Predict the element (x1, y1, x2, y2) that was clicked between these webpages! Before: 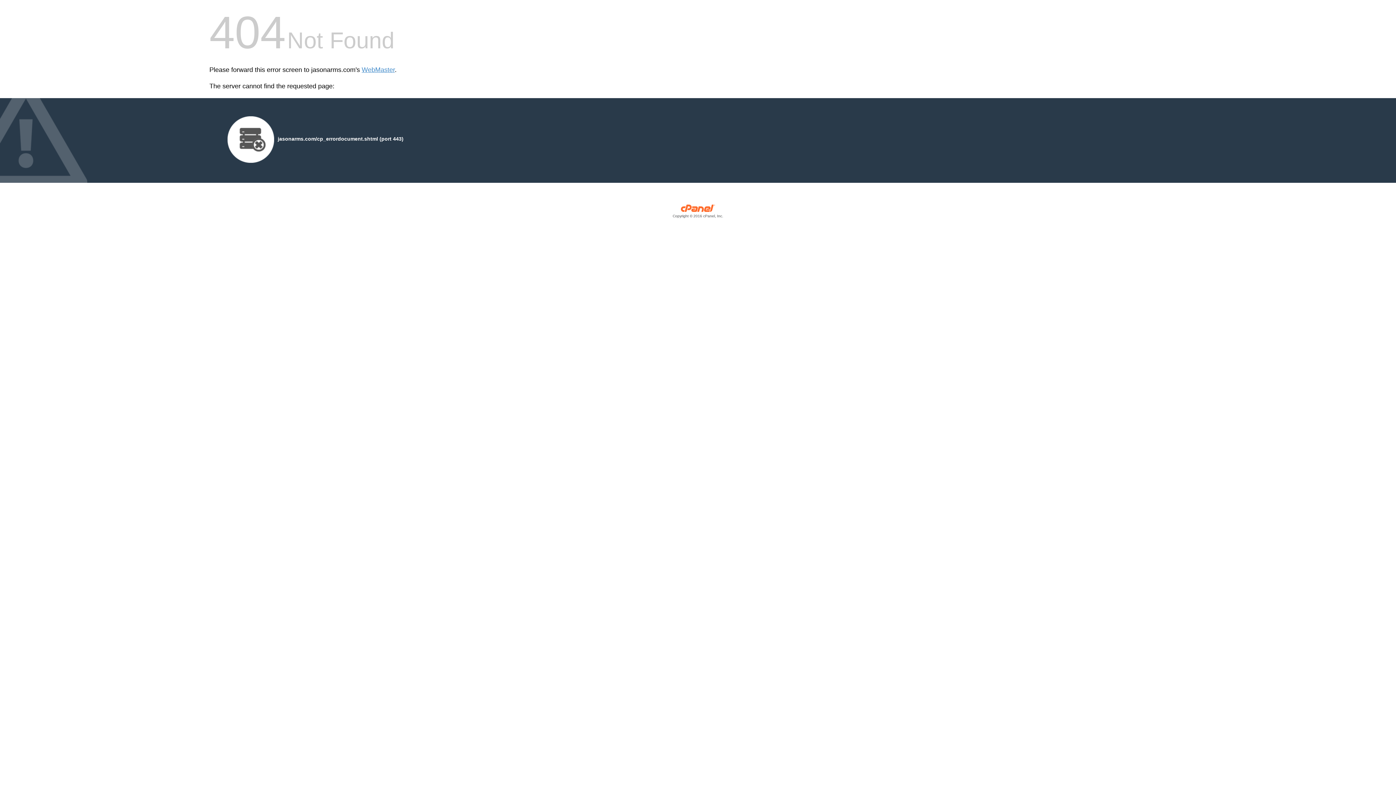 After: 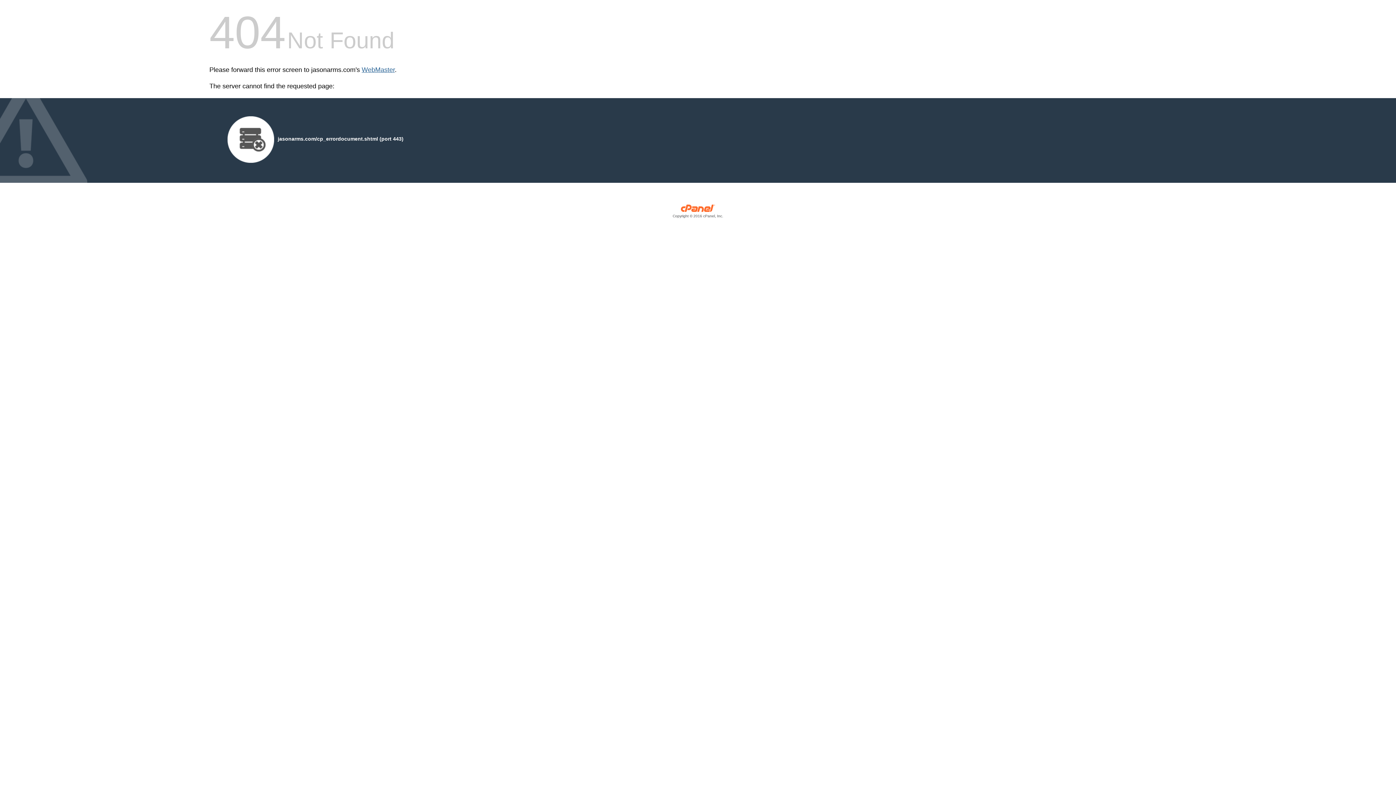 Action: label: WebMaster bbox: (361, 66, 394, 73)